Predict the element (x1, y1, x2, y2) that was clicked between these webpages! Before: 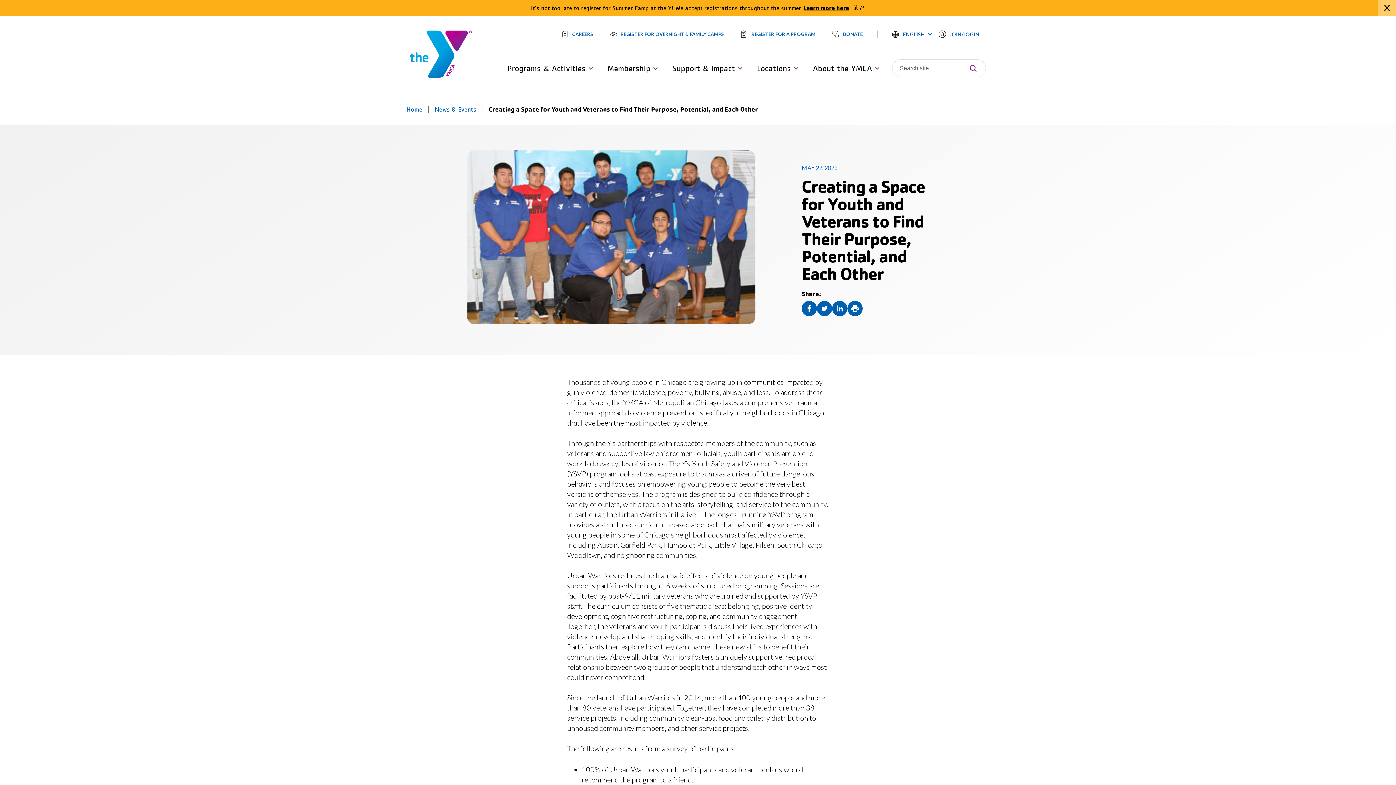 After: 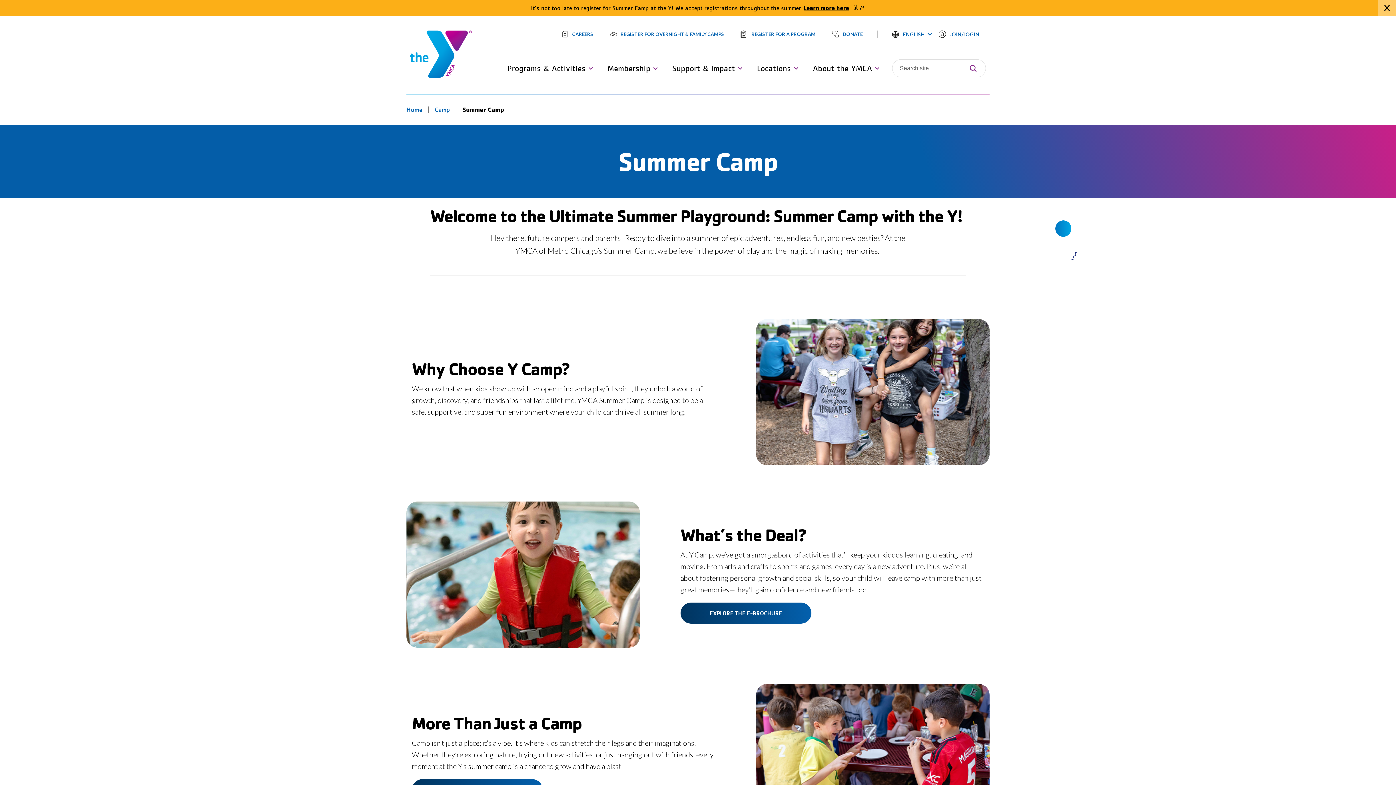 Action: label: Learn more here bbox: (803, 4, 849, 11)